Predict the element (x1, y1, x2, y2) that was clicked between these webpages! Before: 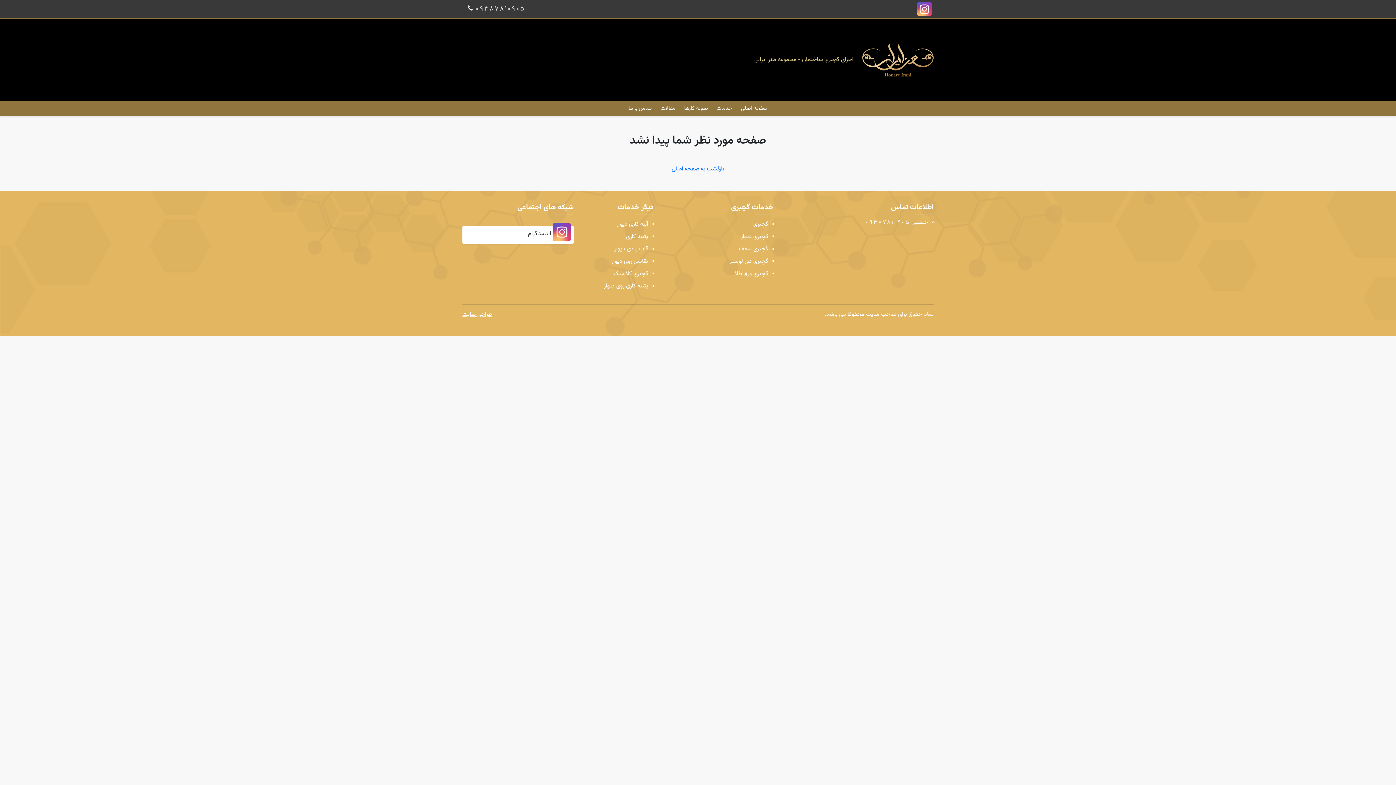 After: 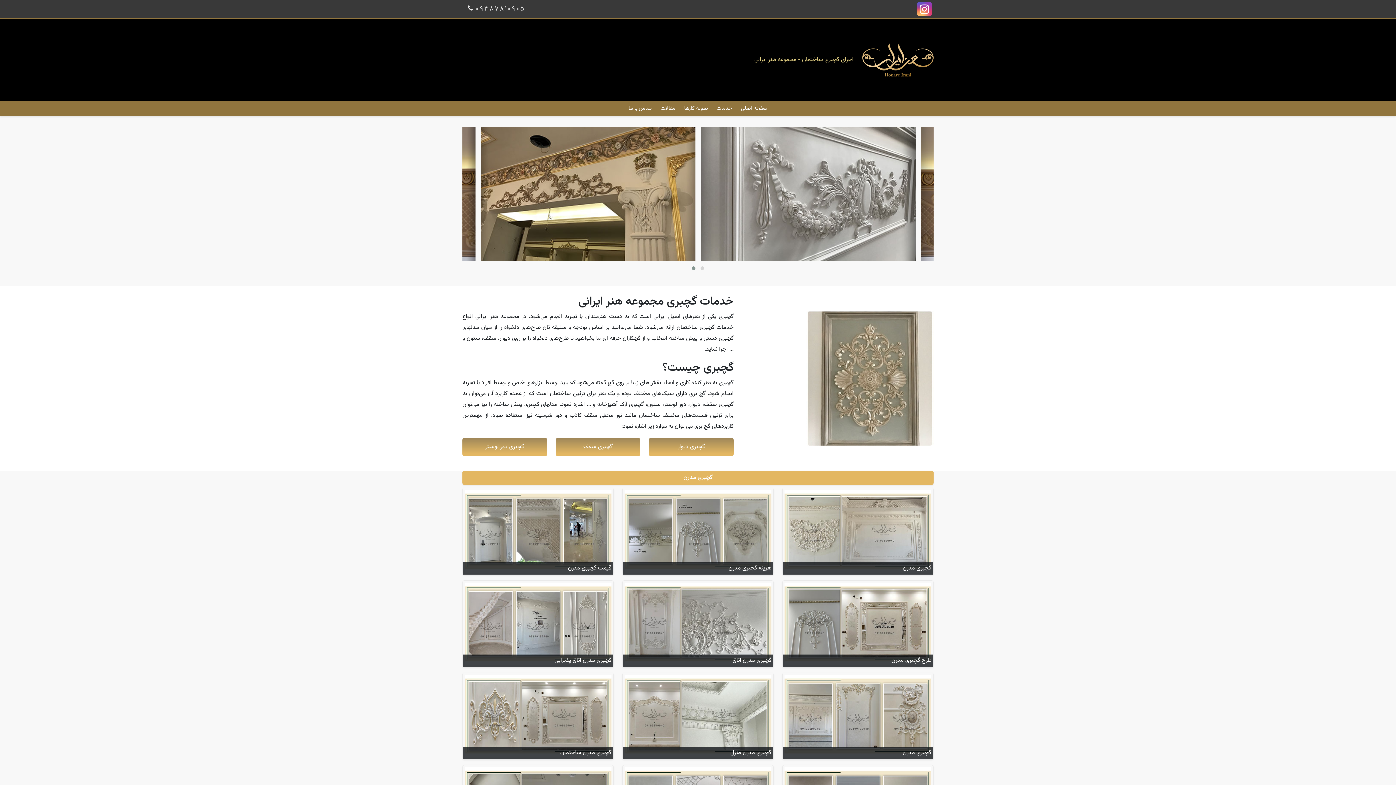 Action: bbox: (737, 101, 771, 116) label: صفحه اصلی